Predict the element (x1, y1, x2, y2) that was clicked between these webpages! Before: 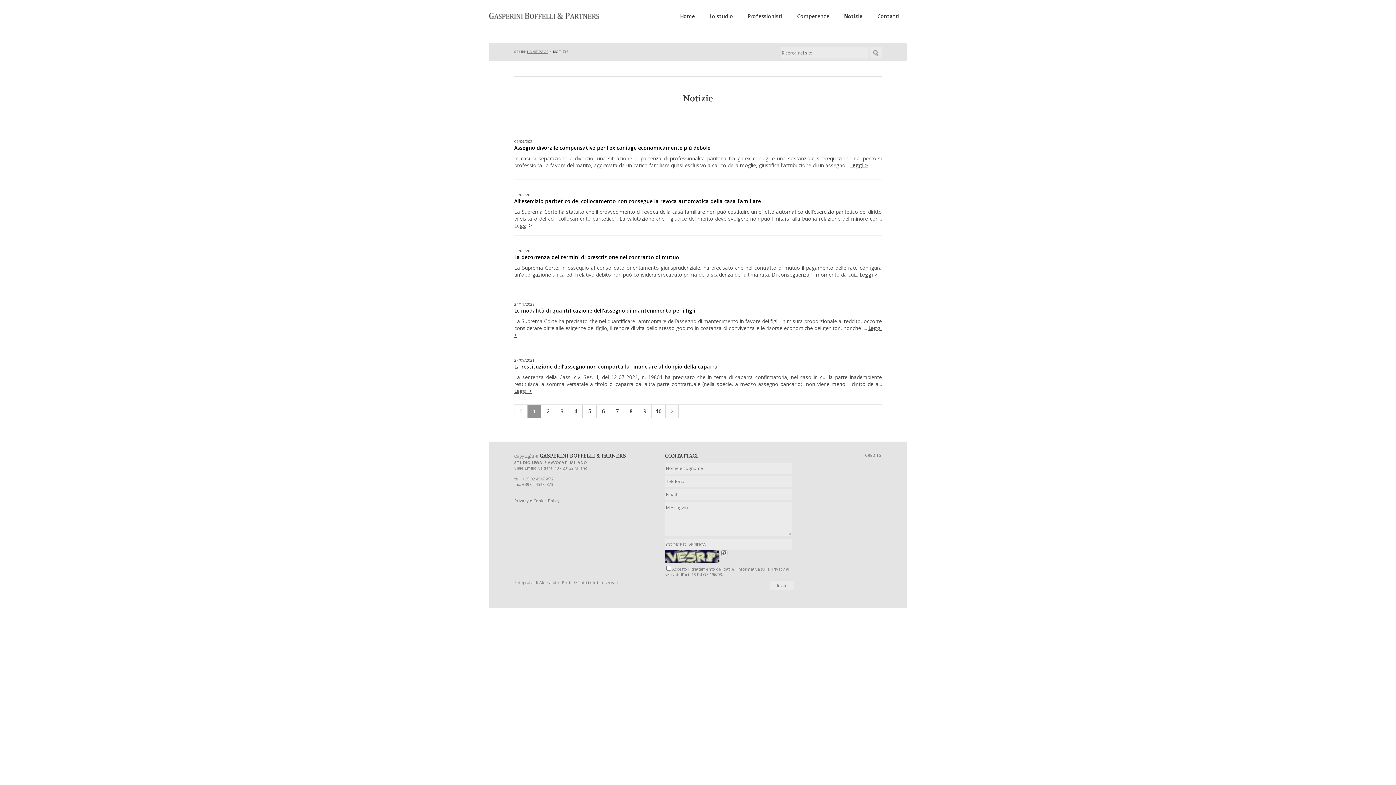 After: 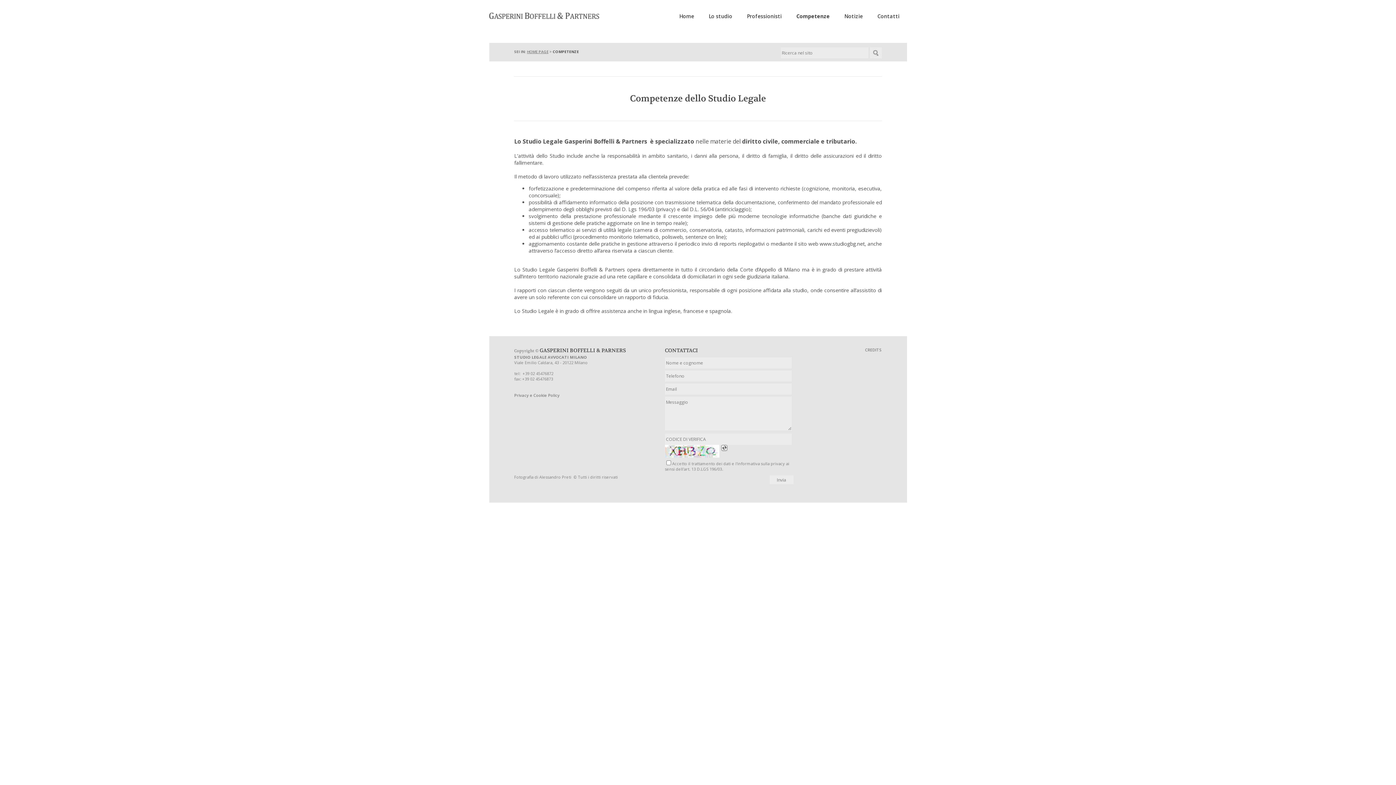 Action: bbox: (790, 12, 836, 19) label: Competenze